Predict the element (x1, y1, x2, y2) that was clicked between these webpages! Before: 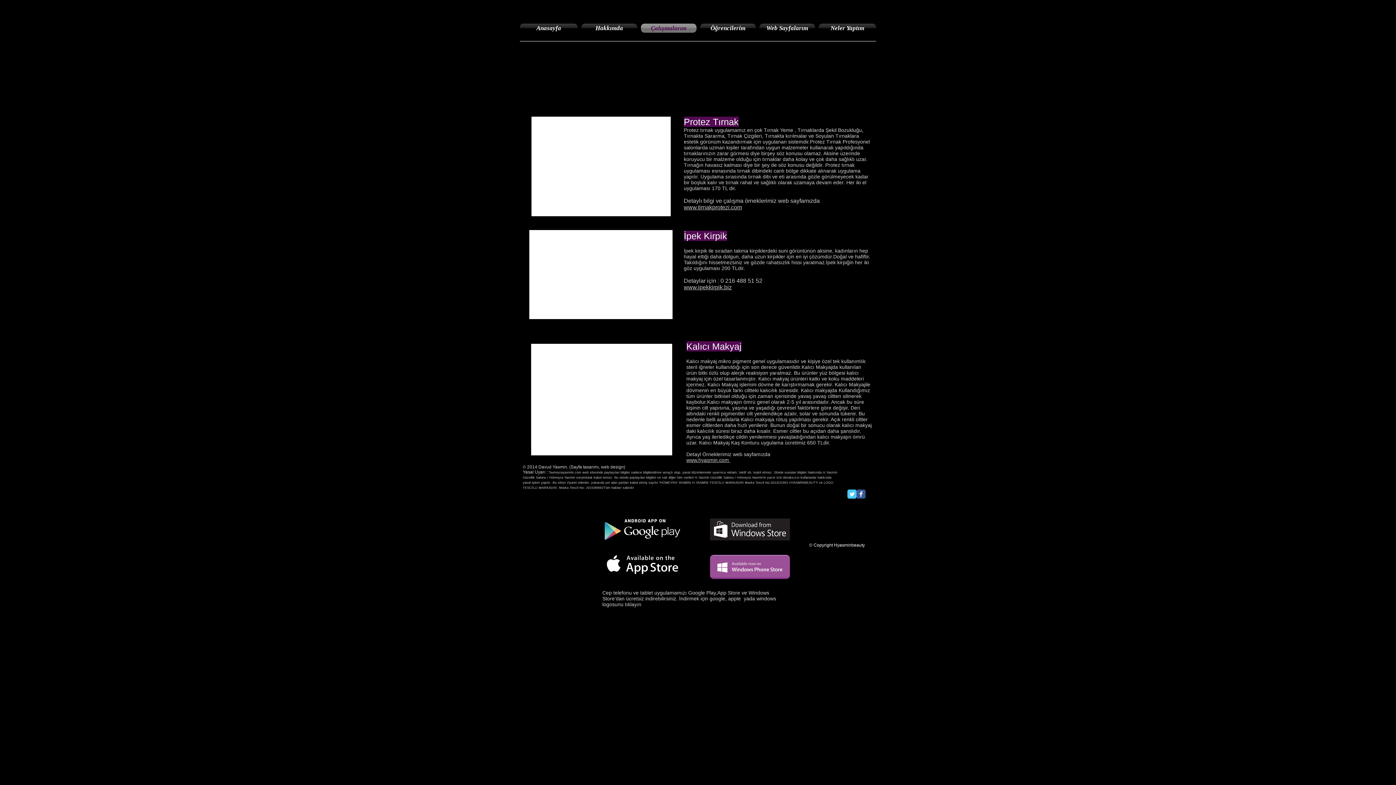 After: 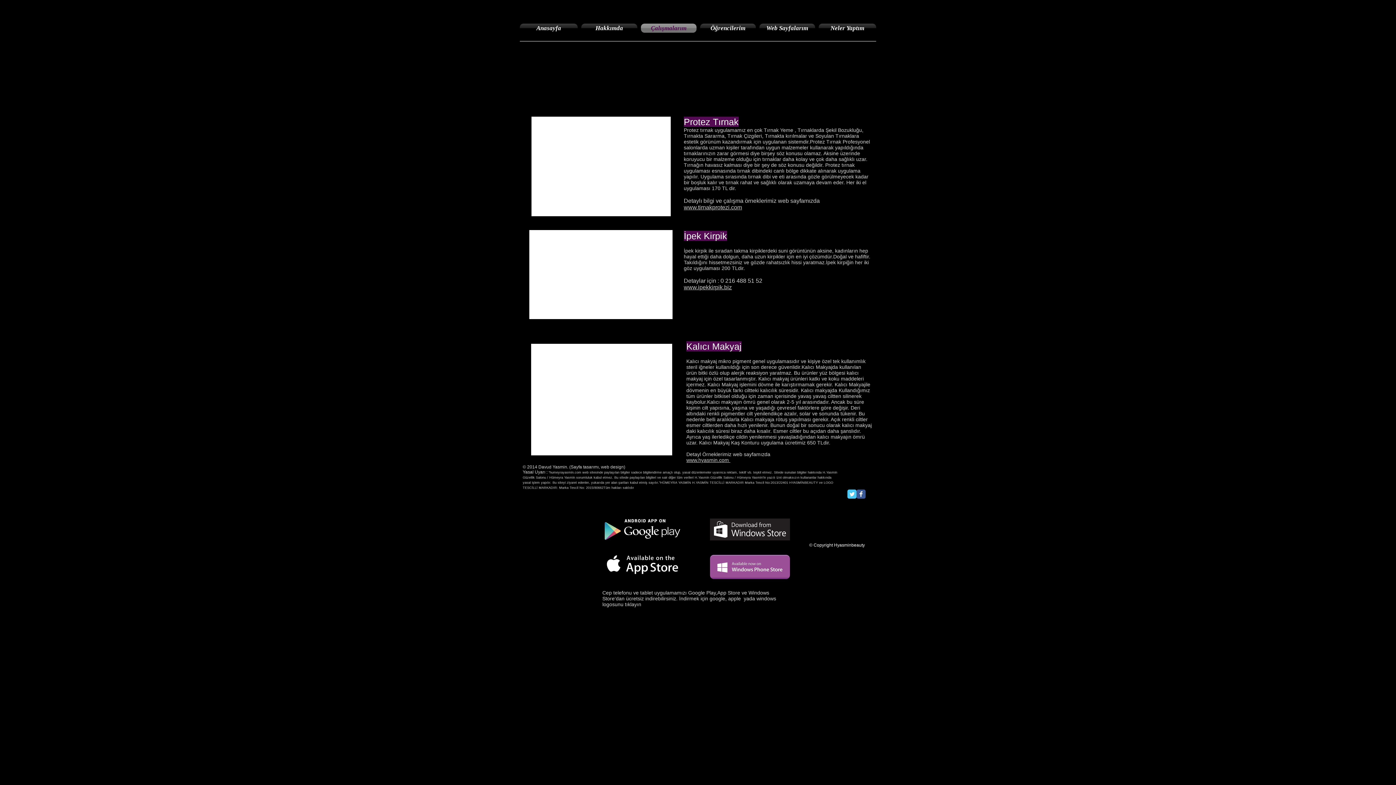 Action: bbox: (686, 457, 730, 463) label: www.hyasmin.com 